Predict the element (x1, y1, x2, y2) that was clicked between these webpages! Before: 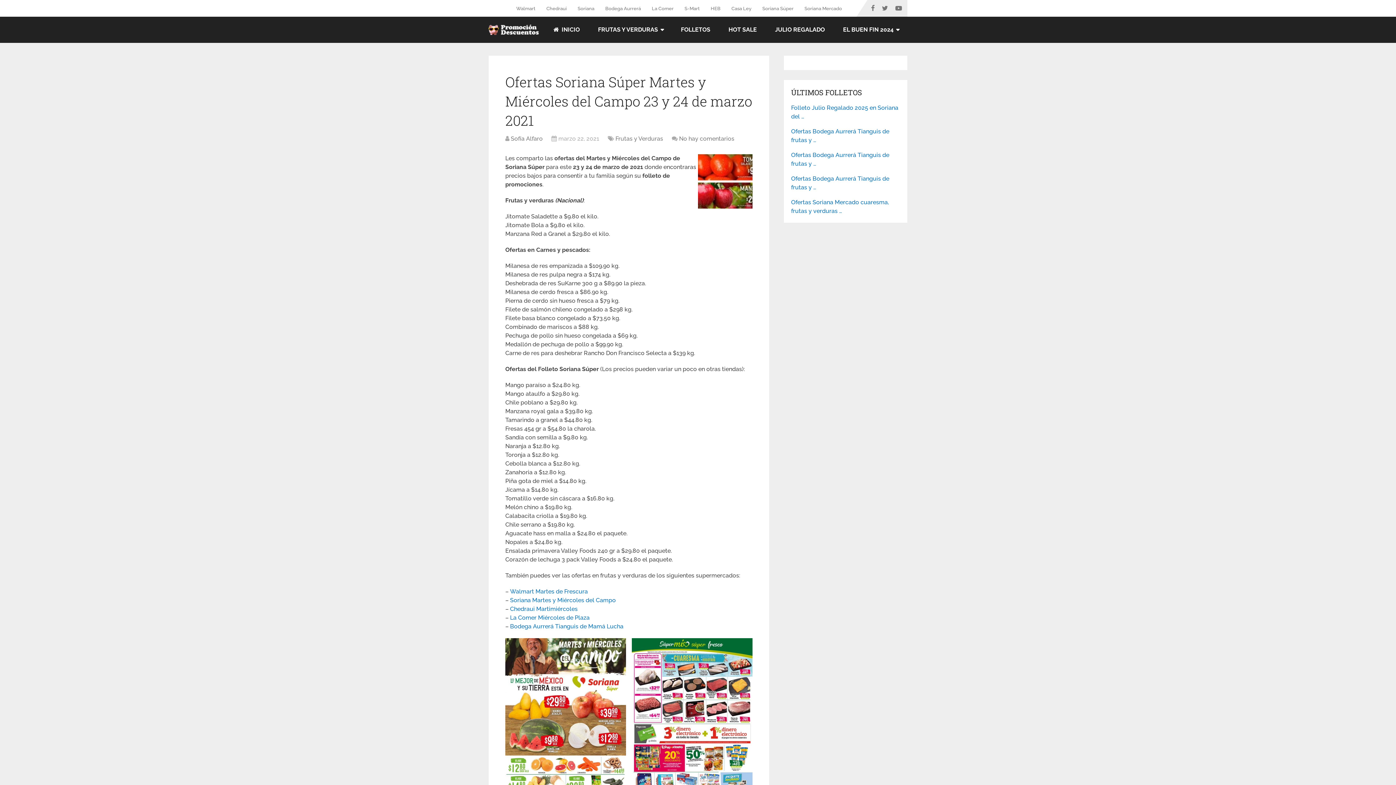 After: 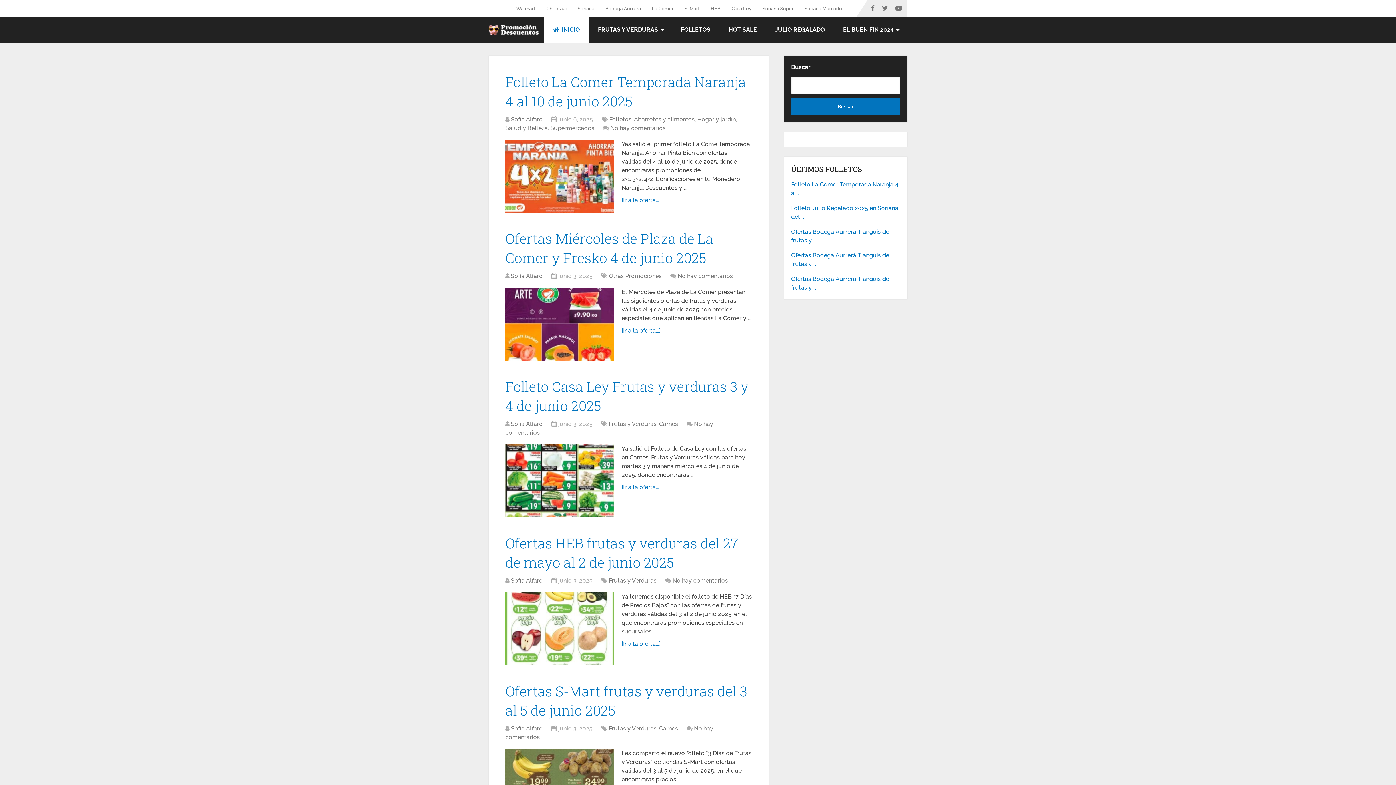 Action: bbox: (488, 24, 539, 34)